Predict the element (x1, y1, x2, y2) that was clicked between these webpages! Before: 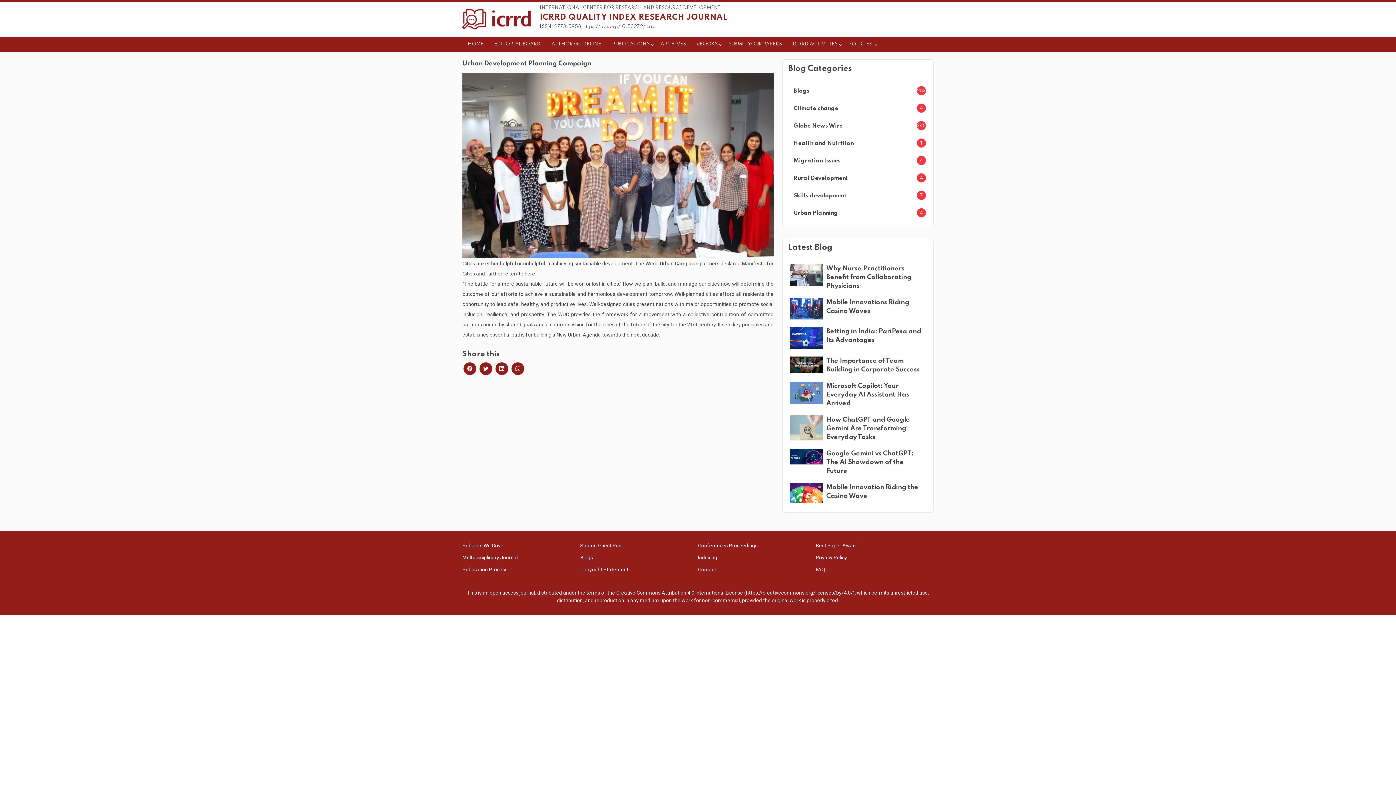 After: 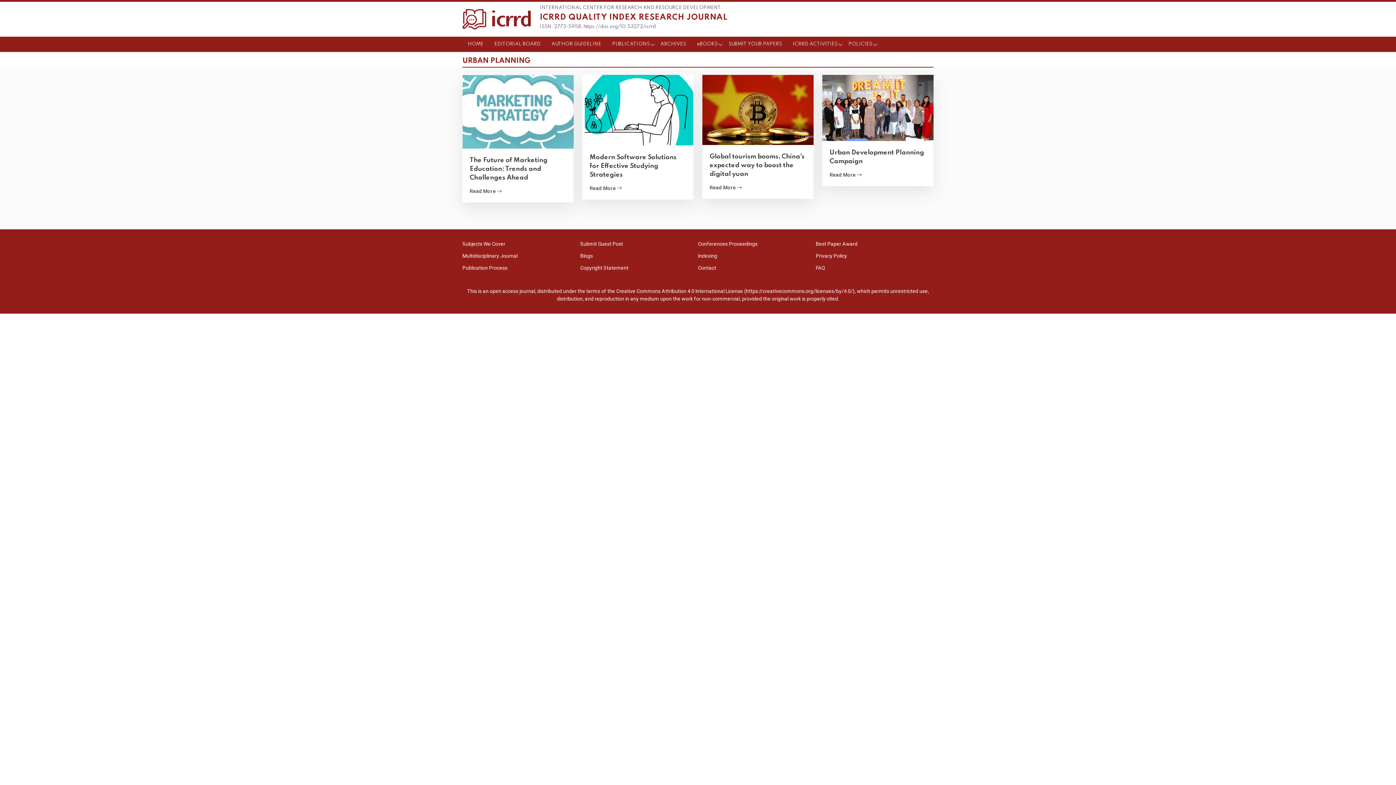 Action: bbox: (793, 209, 838, 217) label: Urban Planning